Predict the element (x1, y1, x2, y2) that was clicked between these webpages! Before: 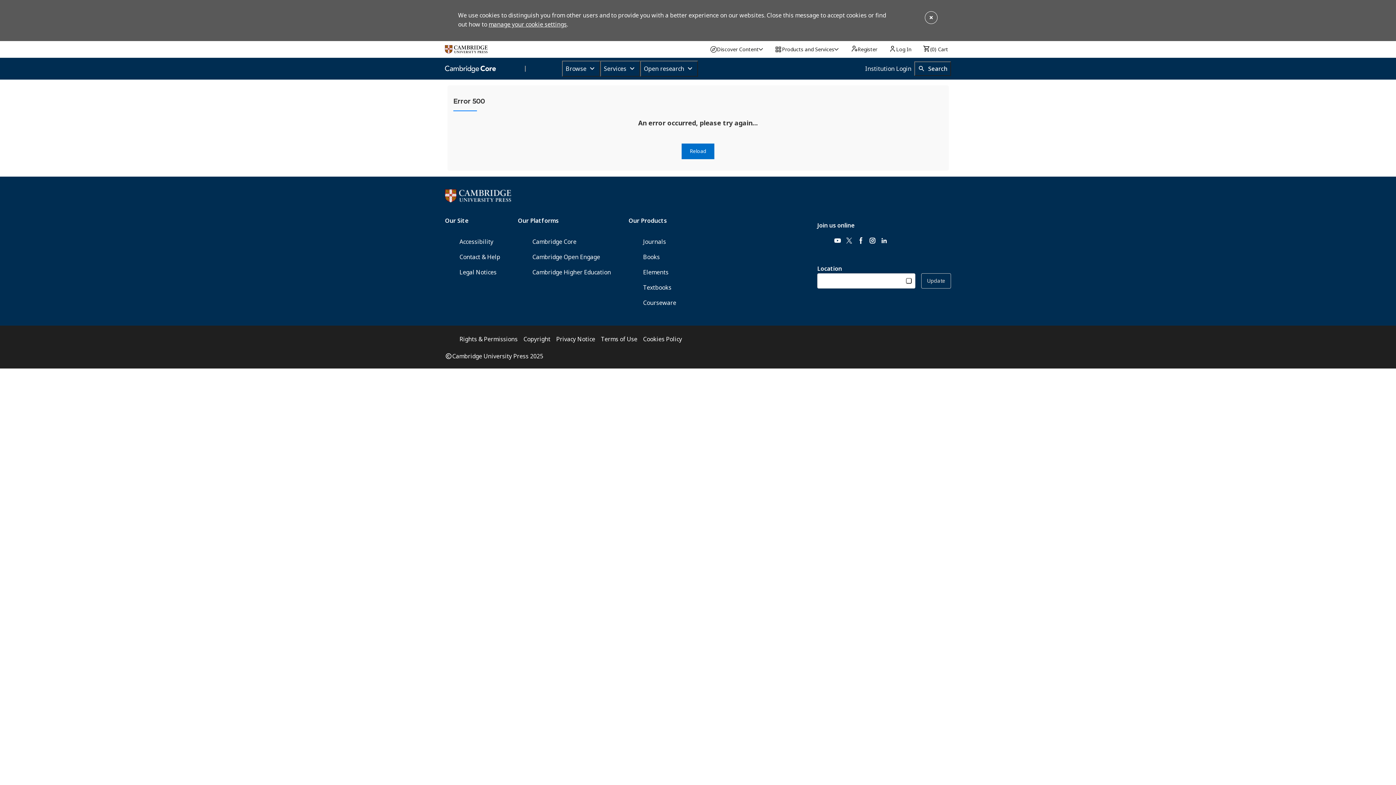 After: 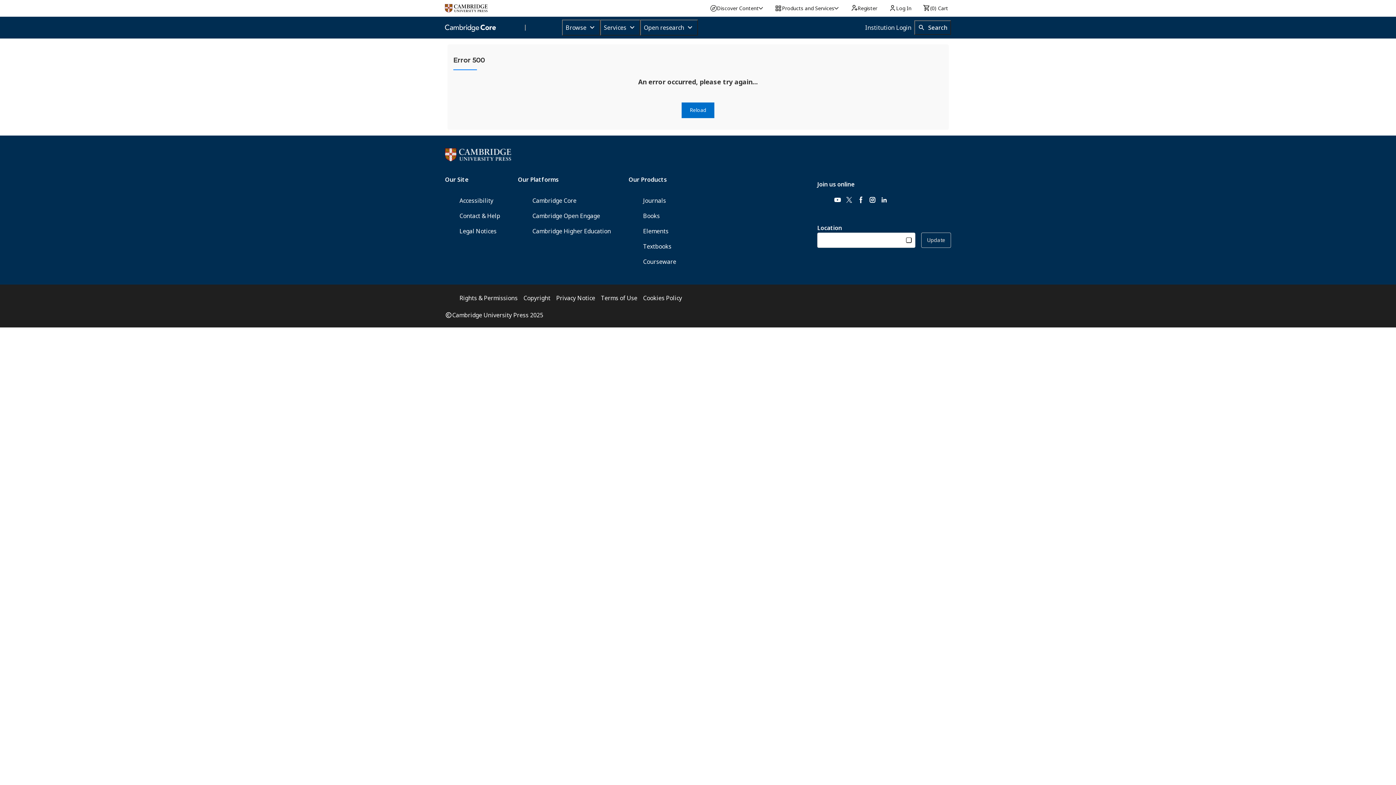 Action: bbox: (924, 10, 938, 24)